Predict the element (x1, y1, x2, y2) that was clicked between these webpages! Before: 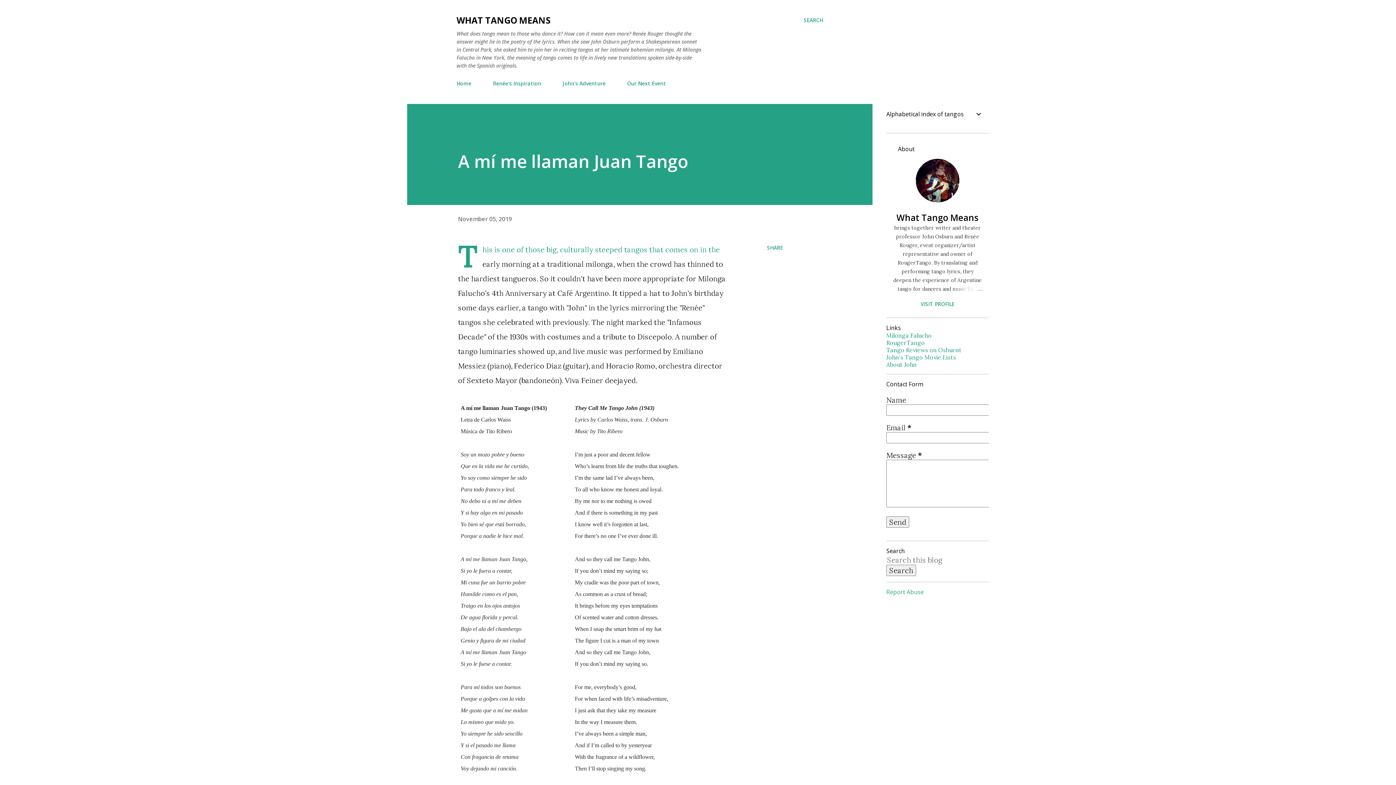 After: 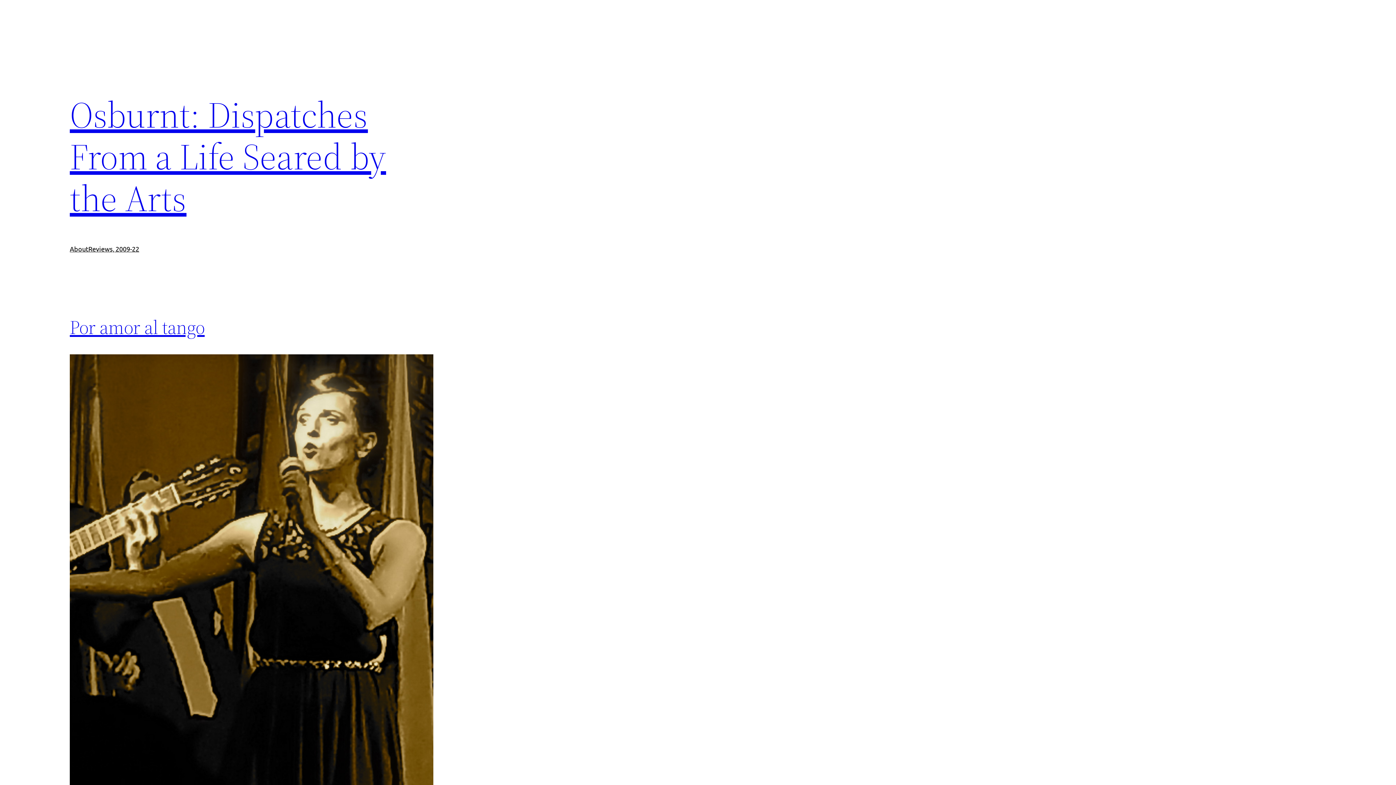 Action: label: Tango Reviews on Osburnt bbox: (886, 346, 961, 353)